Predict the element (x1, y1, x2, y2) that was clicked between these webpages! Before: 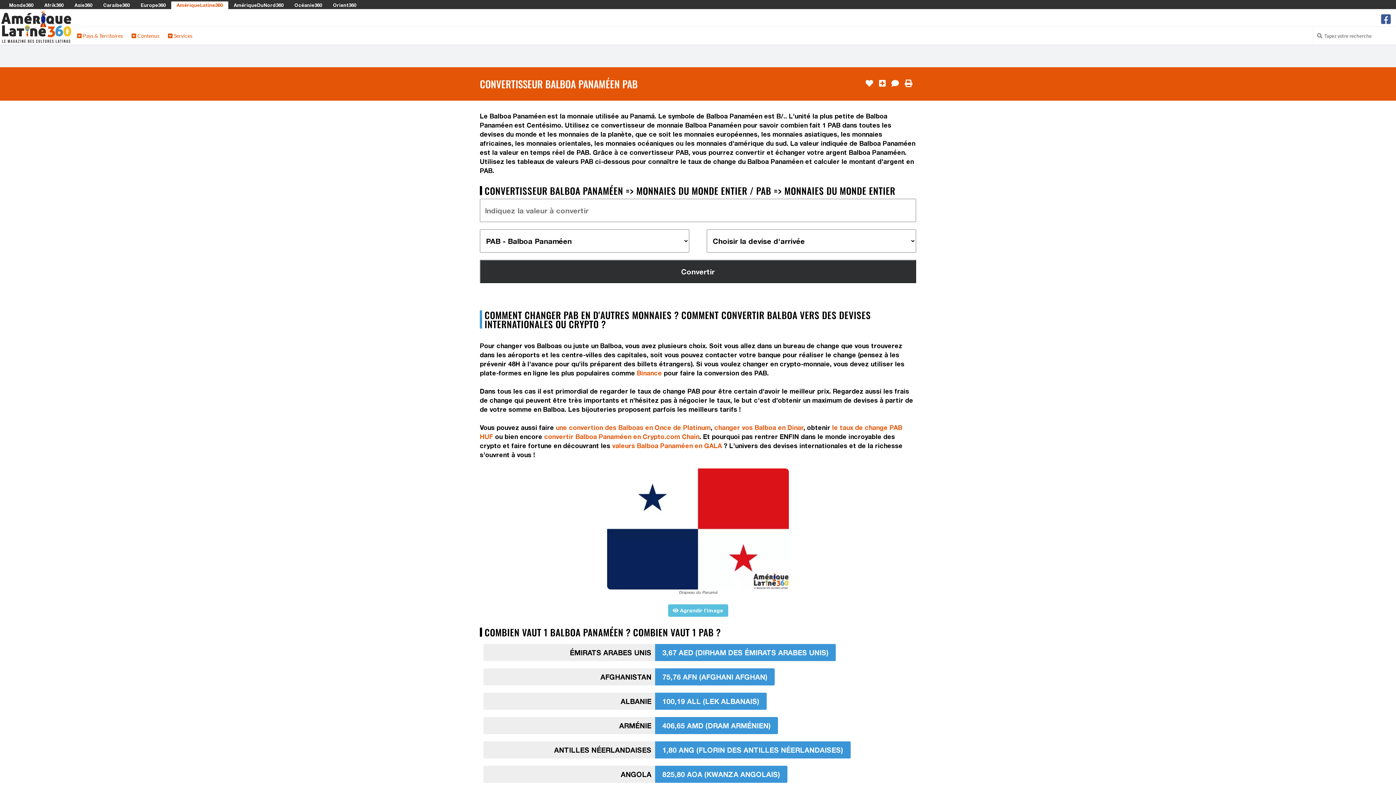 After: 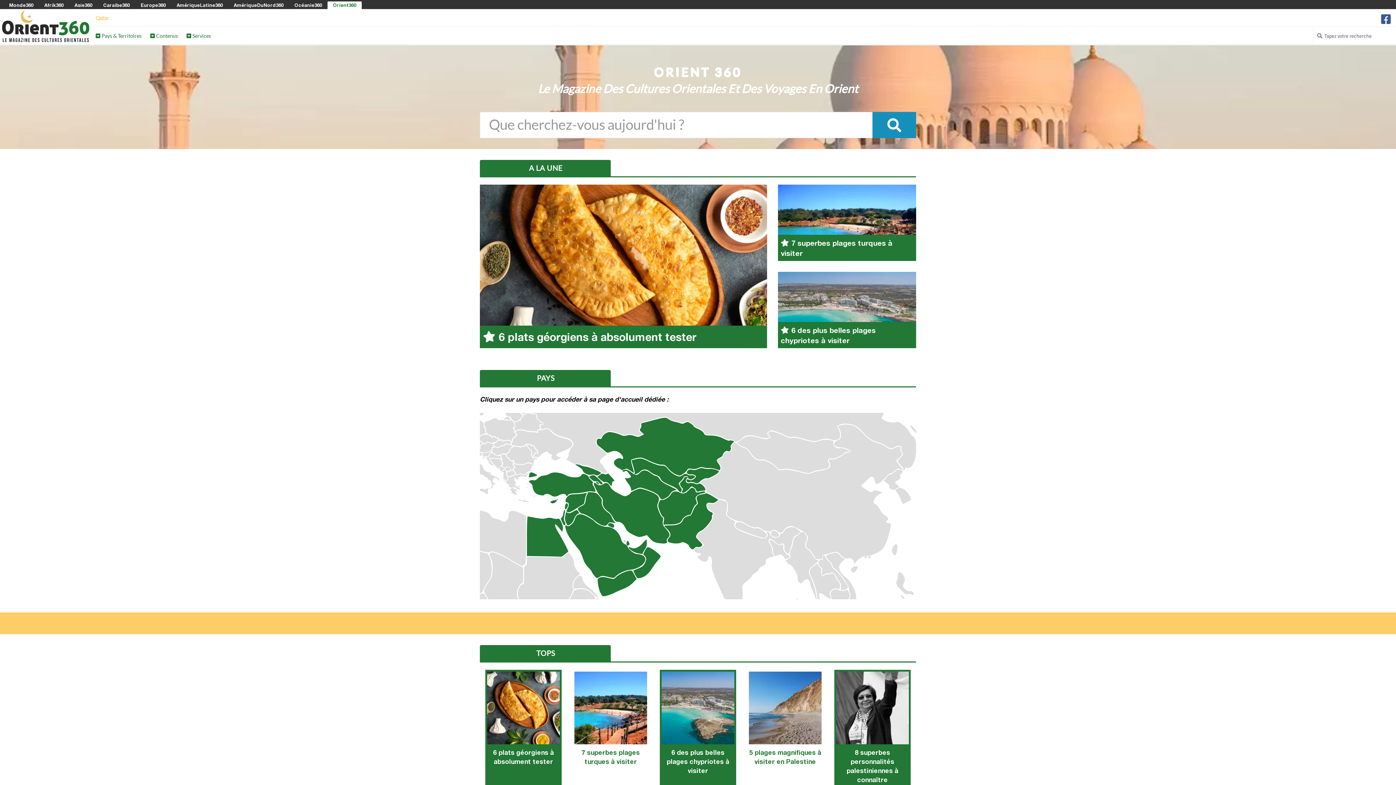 Action: bbox: (333, 2, 356, 8) label: Orient360